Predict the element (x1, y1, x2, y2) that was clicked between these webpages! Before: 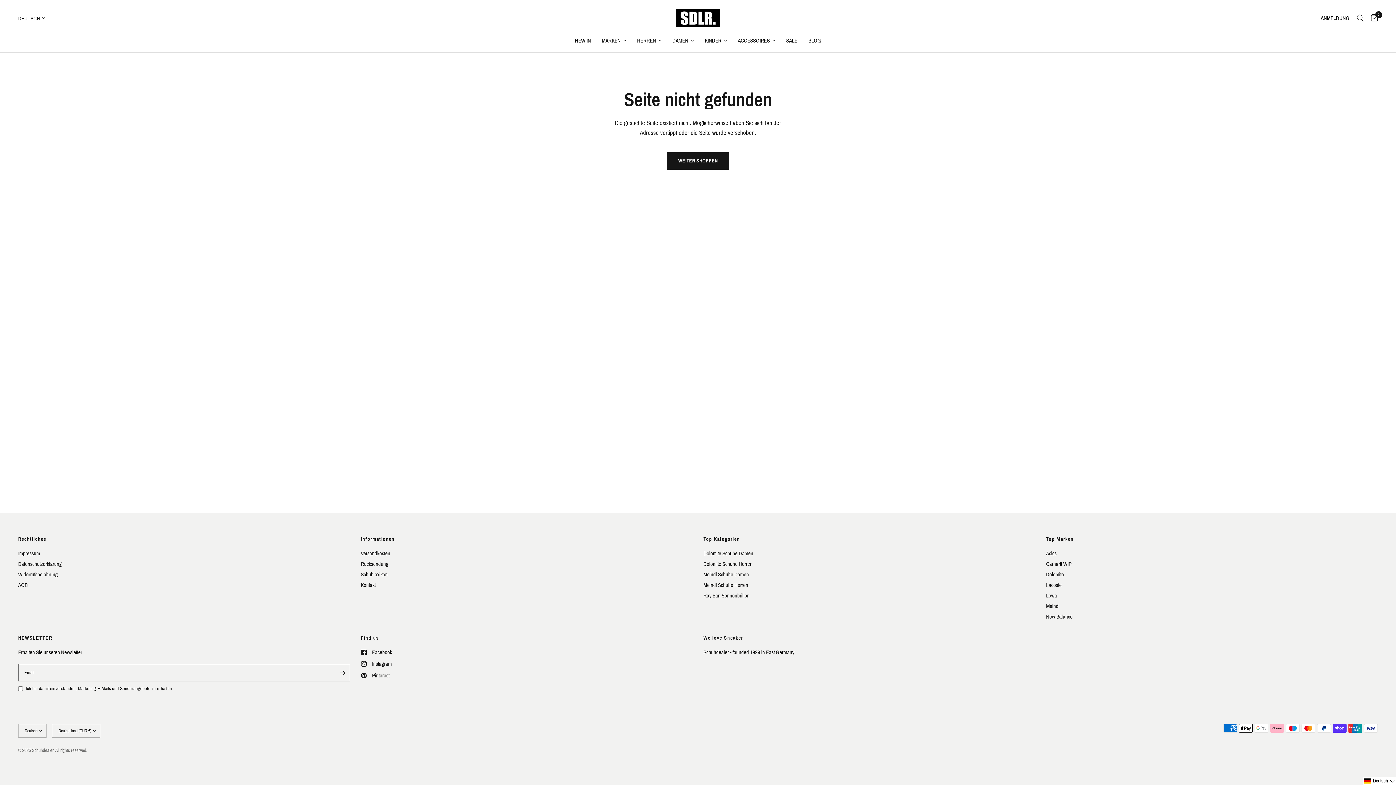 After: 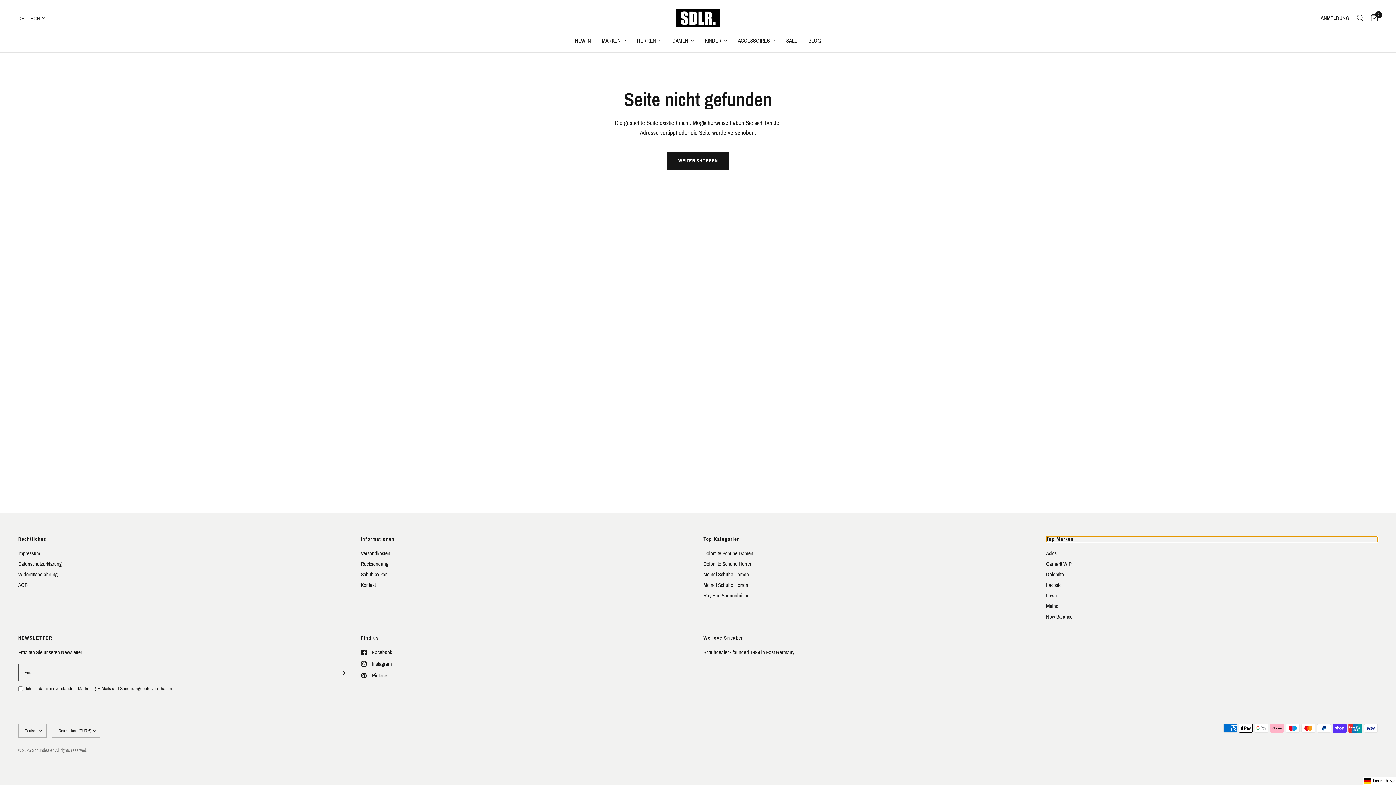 Action: label: Top Marken bbox: (1046, 537, 1378, 542)